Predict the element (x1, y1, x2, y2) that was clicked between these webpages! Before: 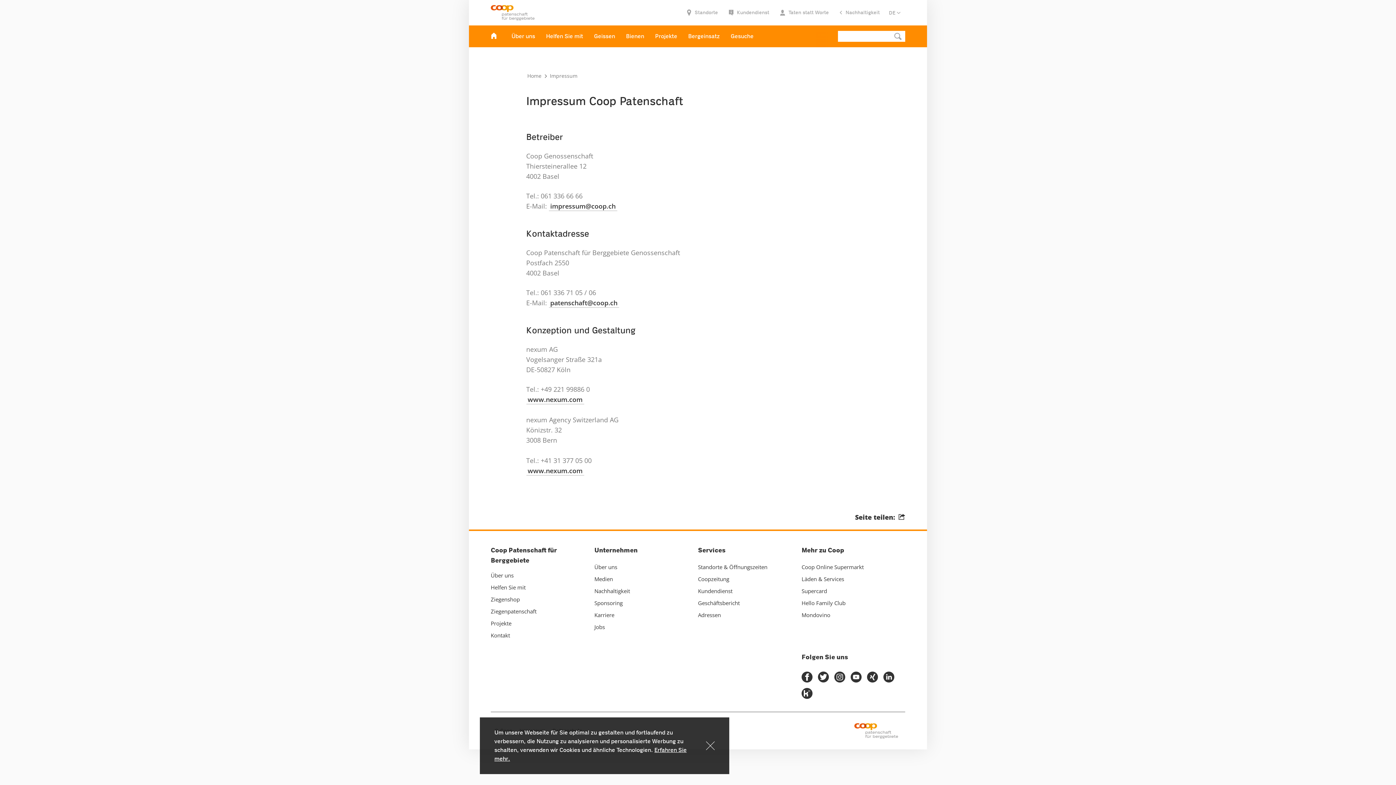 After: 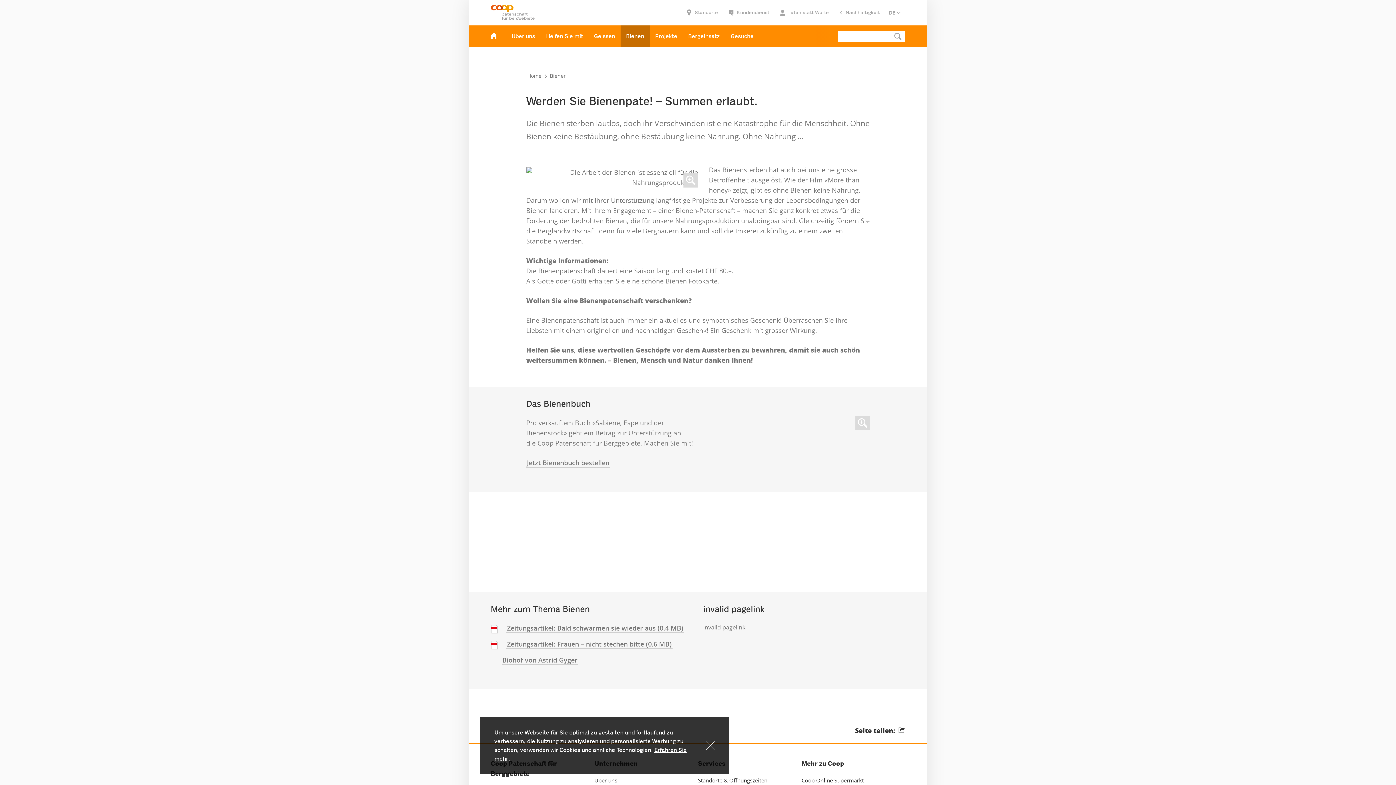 Action: label: Bienen bbox: (620, 25, 649, 47)